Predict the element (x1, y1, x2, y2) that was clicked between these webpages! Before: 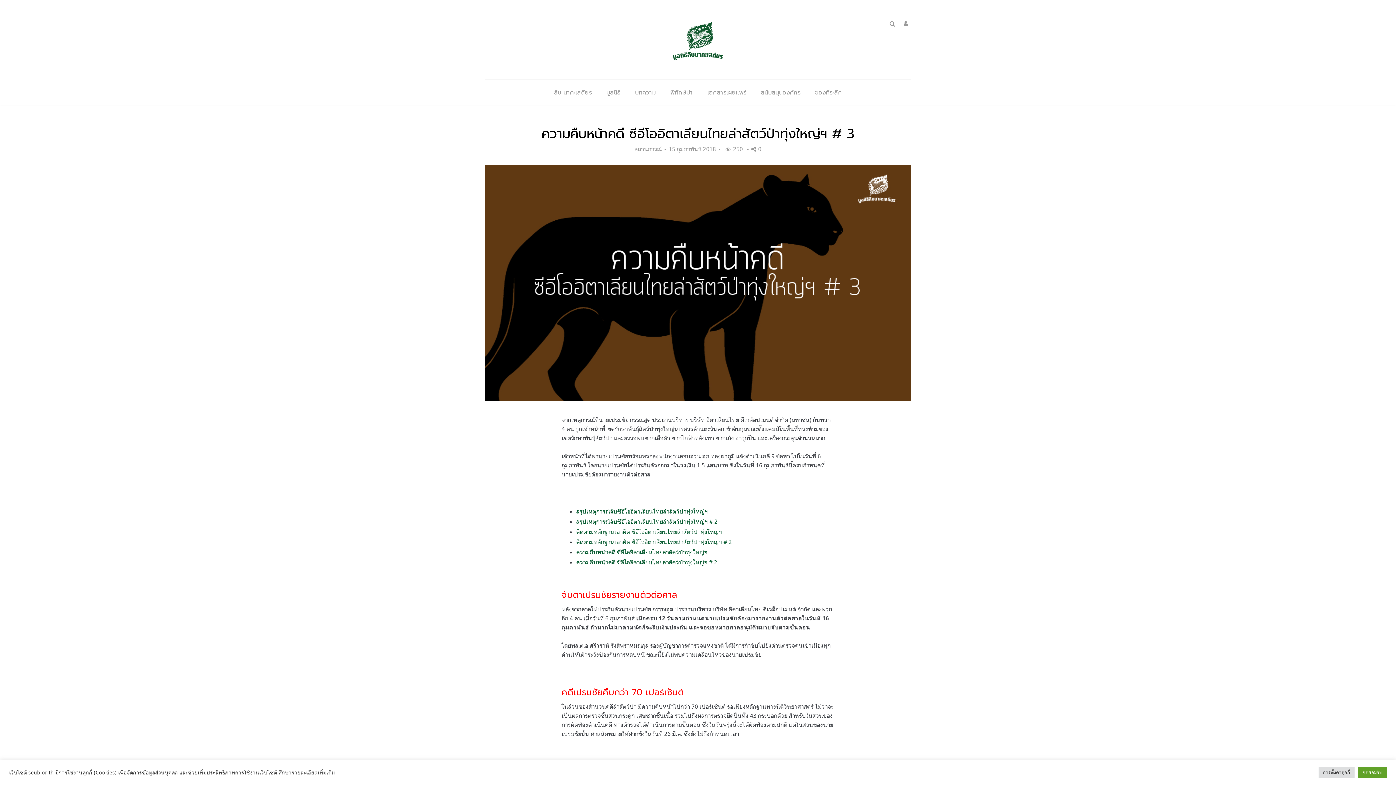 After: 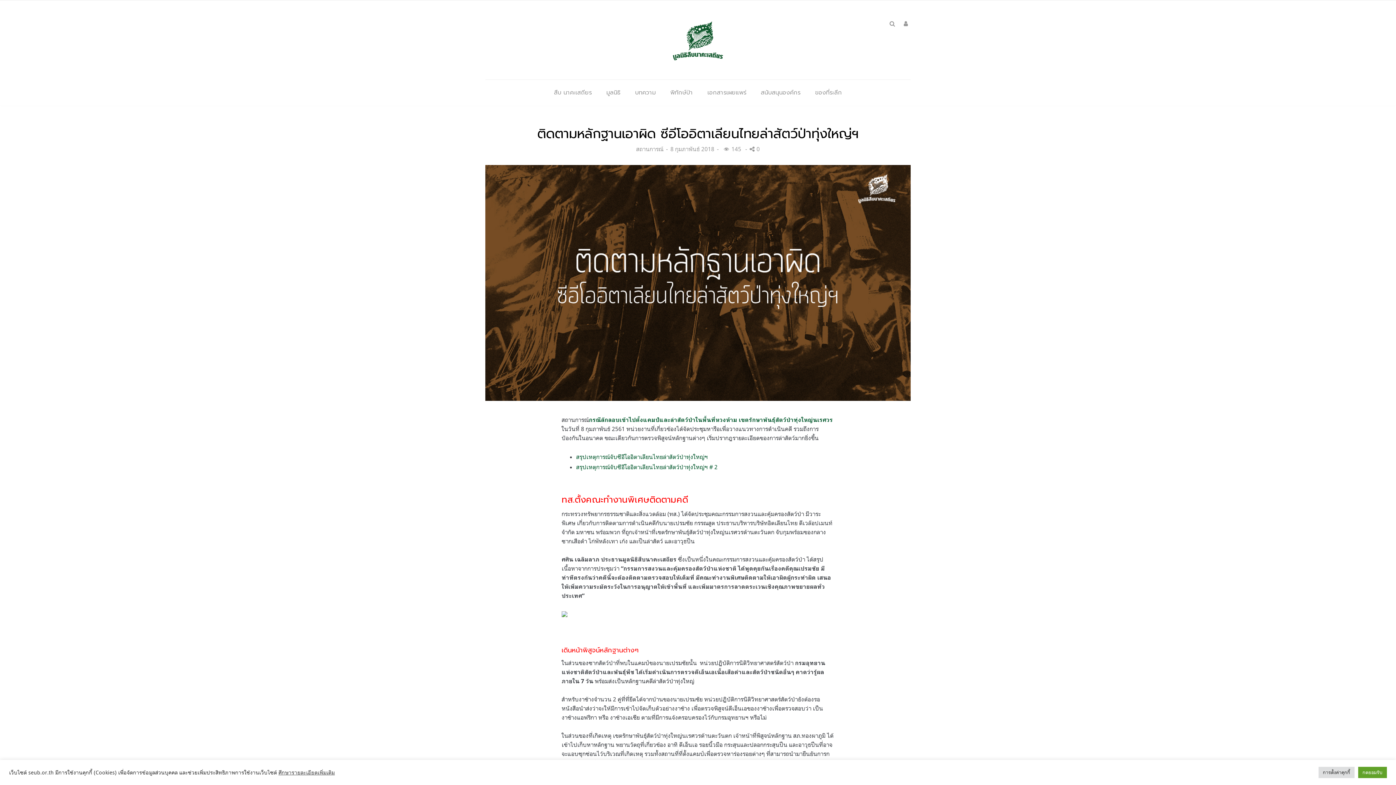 Action: label: ติดตามหลักฐานเอาผิด ซีอีโออิตาเลียนไทยล่าสัตว์ป่าทุ่งใหญ่ฯ bbox: (576, 528, 722, 535)